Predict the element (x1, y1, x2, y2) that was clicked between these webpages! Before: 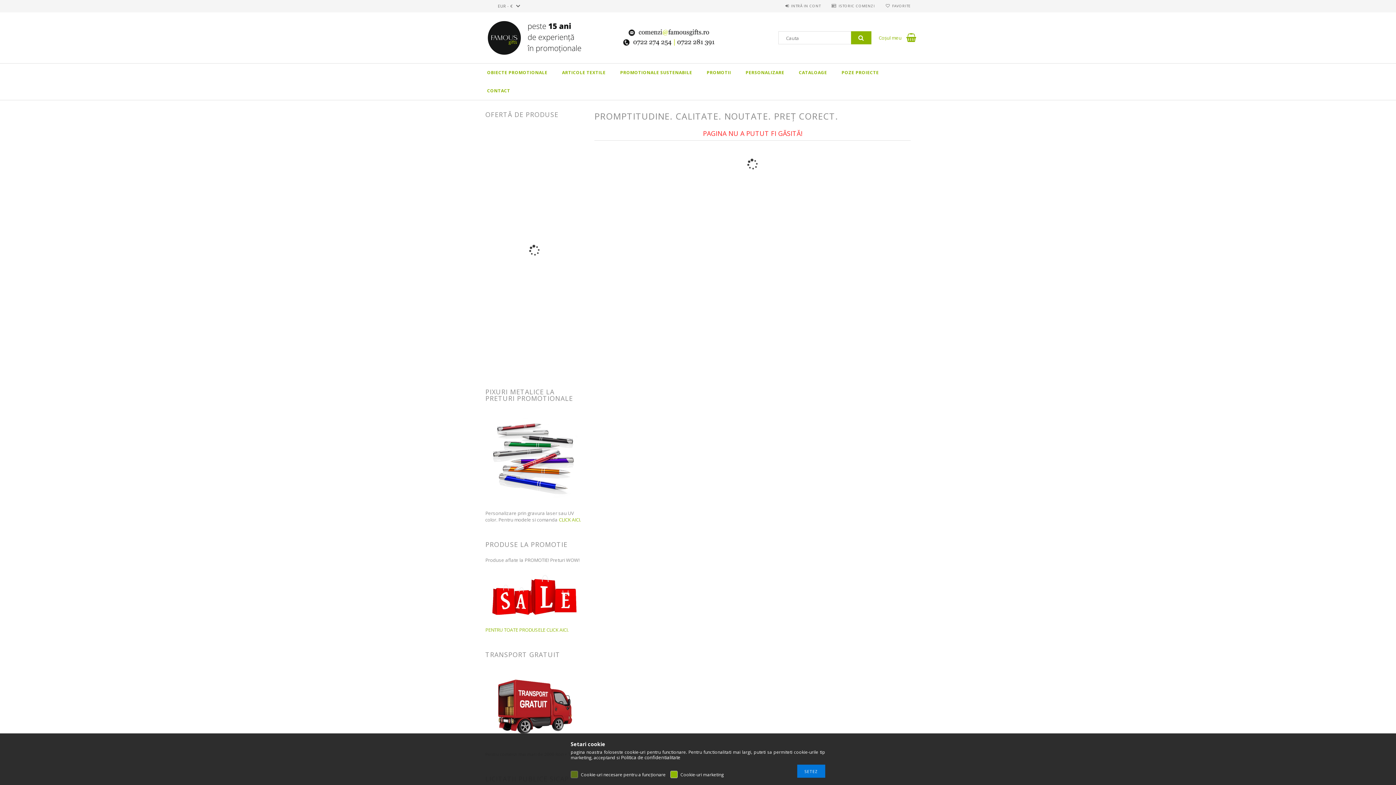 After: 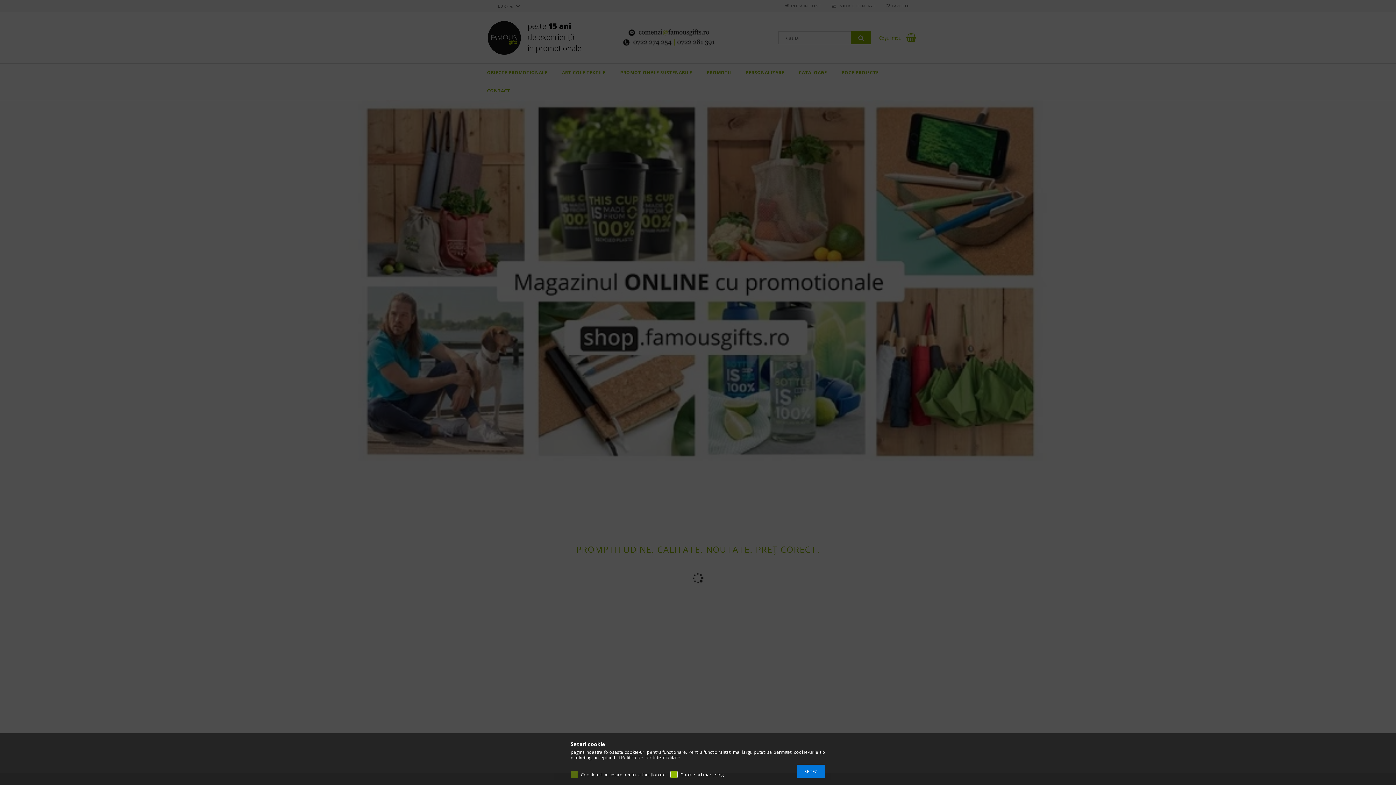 Action: label: ISTORIC COMENZI bbox: (831, 3, 875, 8)